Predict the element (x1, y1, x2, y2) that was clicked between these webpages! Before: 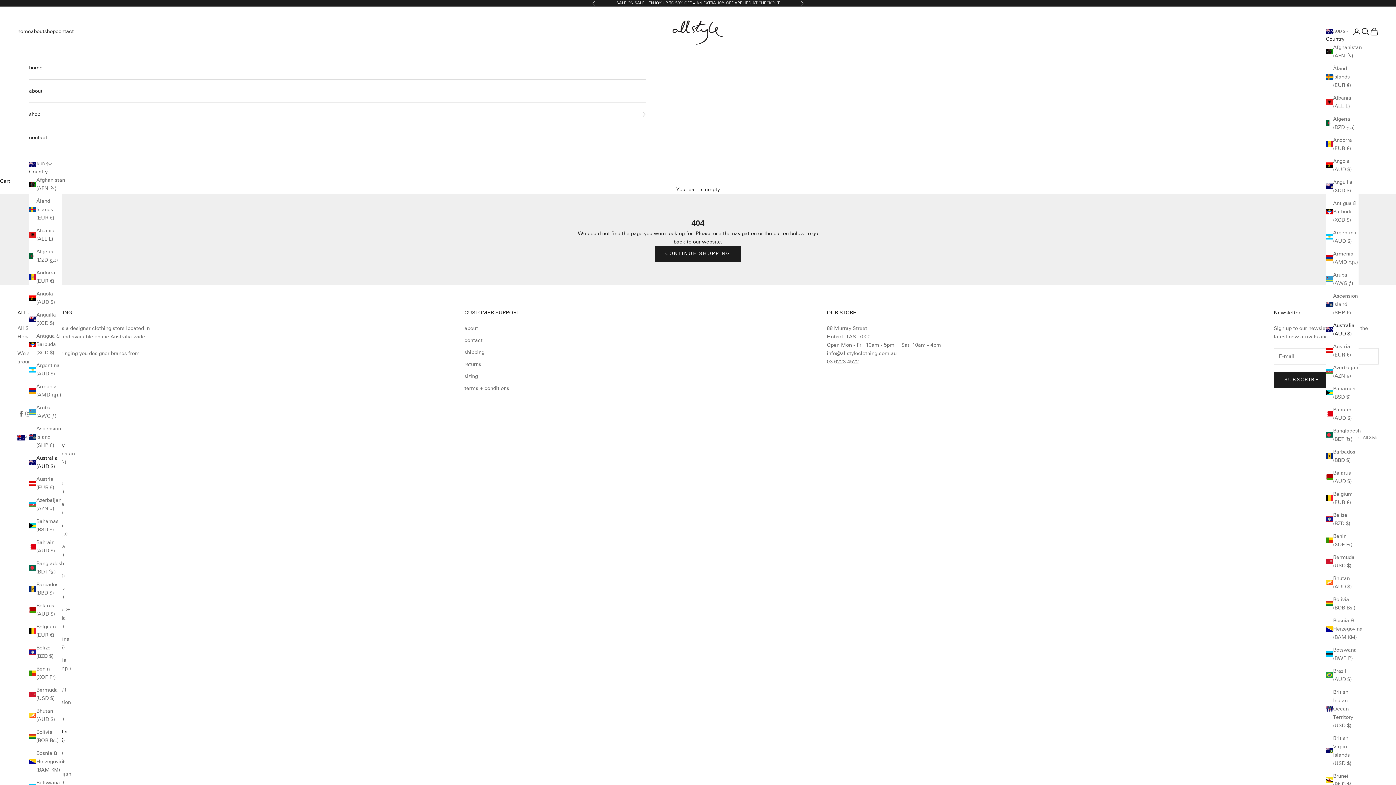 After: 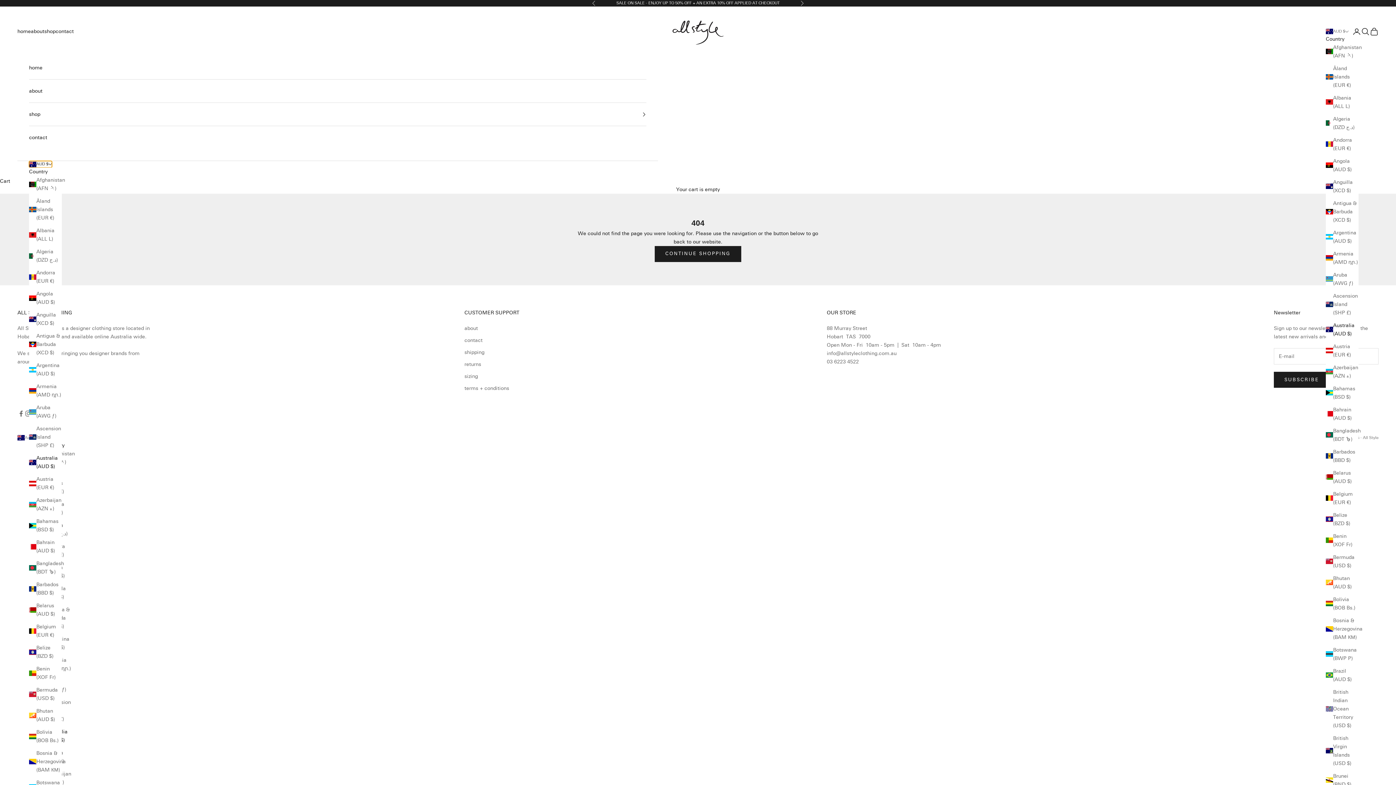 Action: bbox: (29, 161, 52, 167) label: AUD $